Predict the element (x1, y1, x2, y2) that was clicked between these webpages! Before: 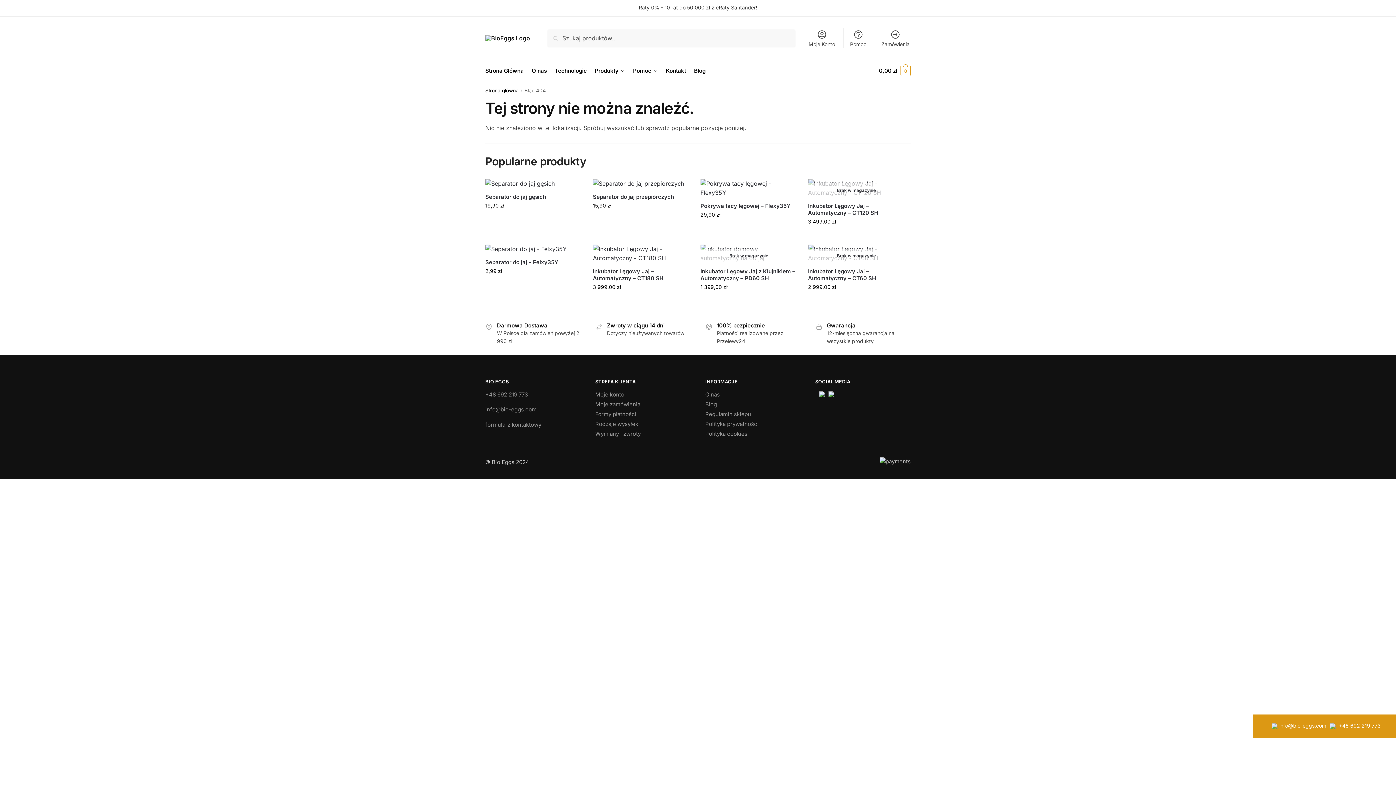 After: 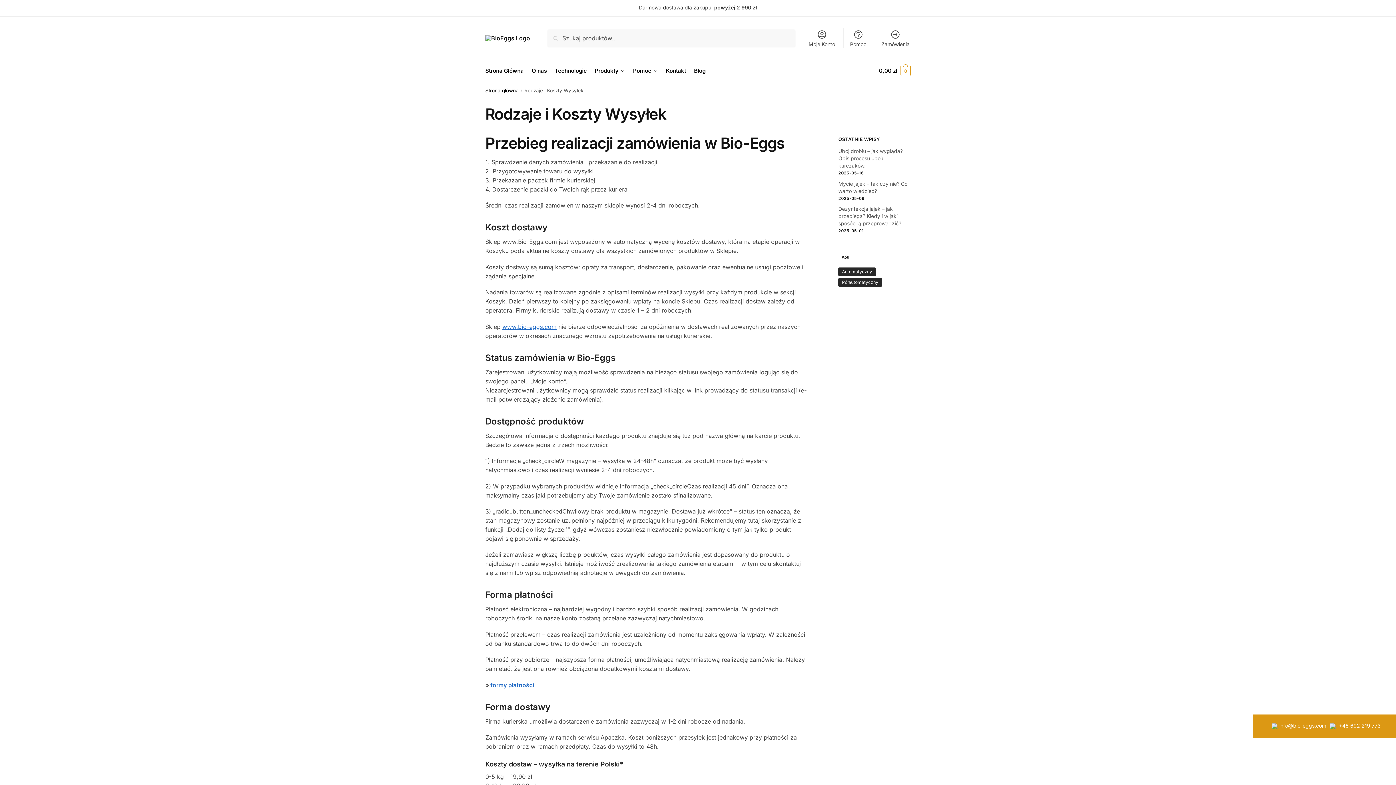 Action: label: Rodzaje wysyłek bbox: (595, 420, 638, 427)